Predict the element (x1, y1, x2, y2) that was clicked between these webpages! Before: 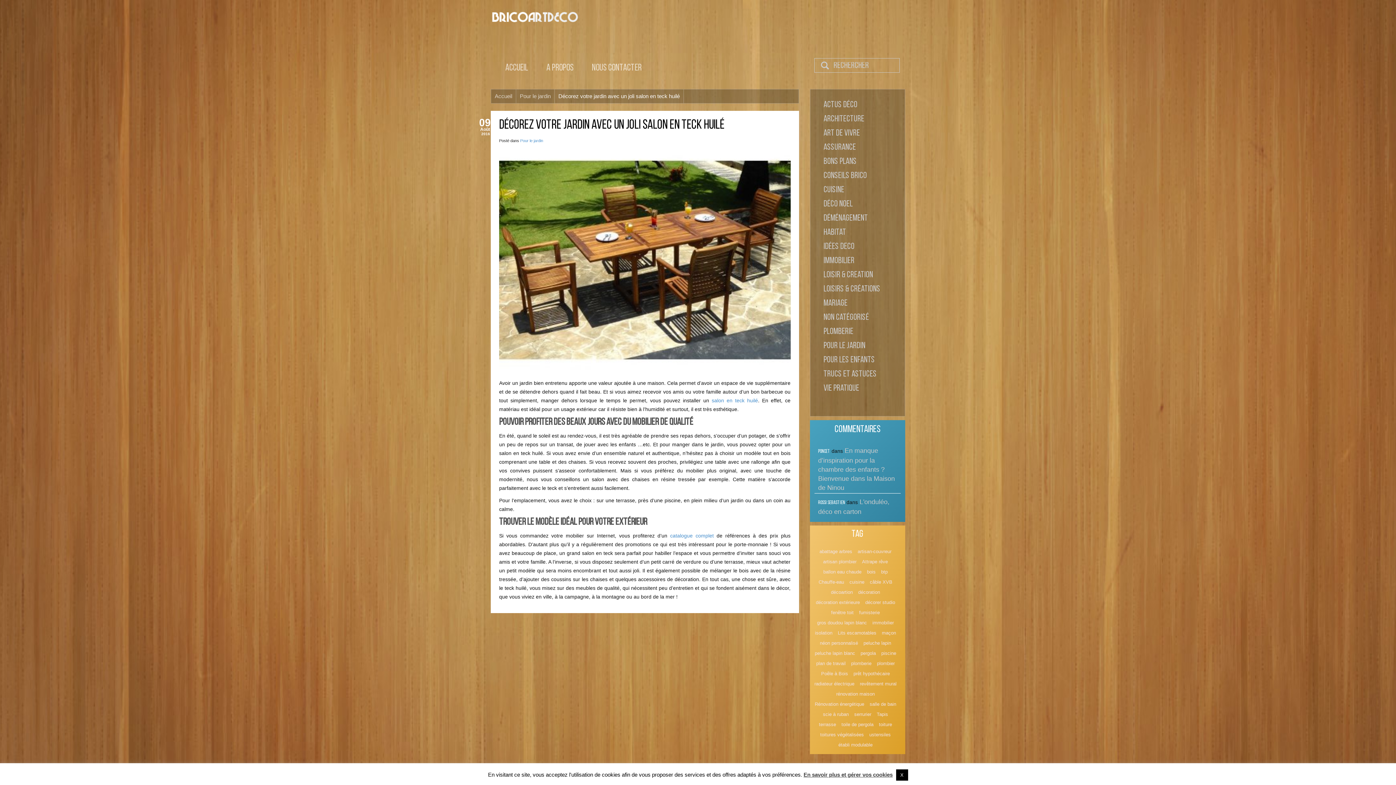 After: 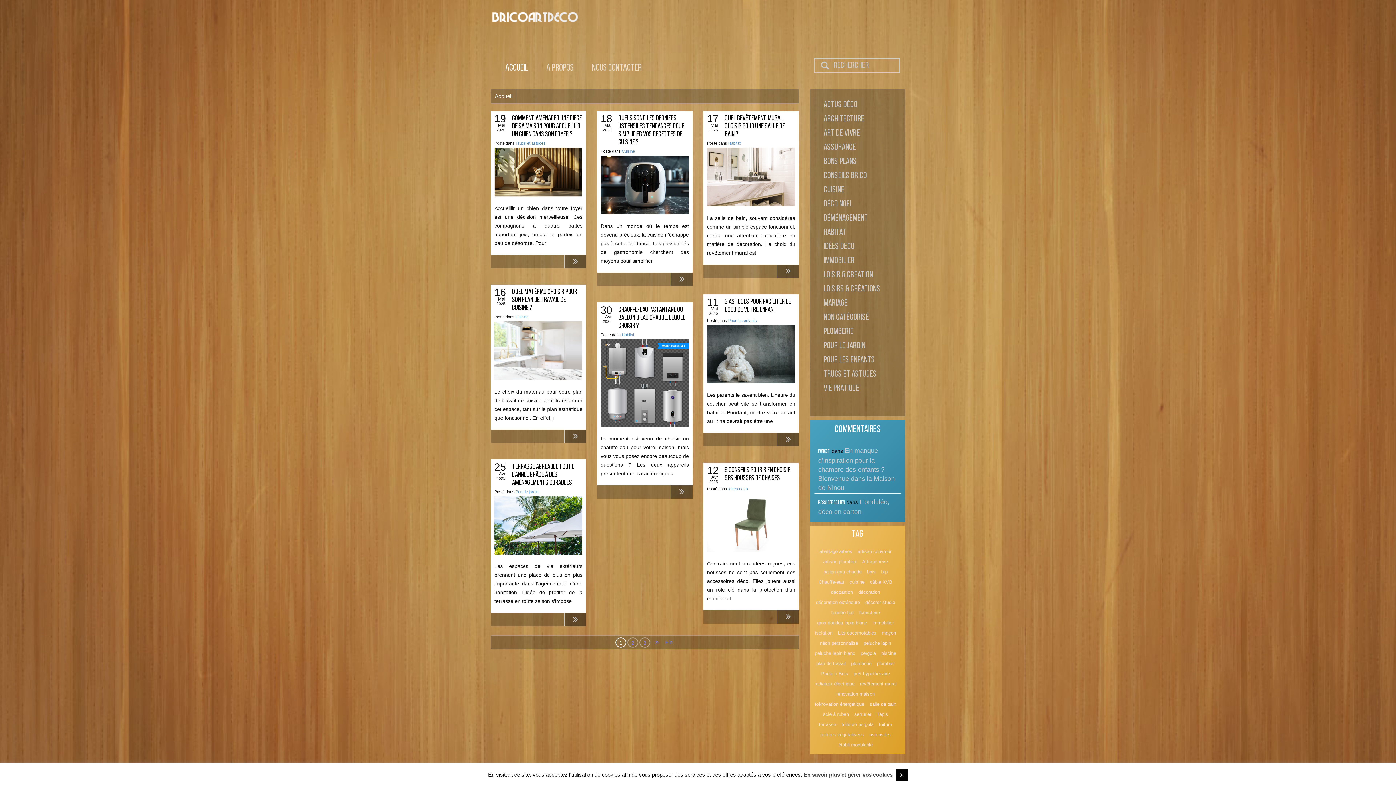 Action: bbox: (496, 54, 537, 81) label: Accueil